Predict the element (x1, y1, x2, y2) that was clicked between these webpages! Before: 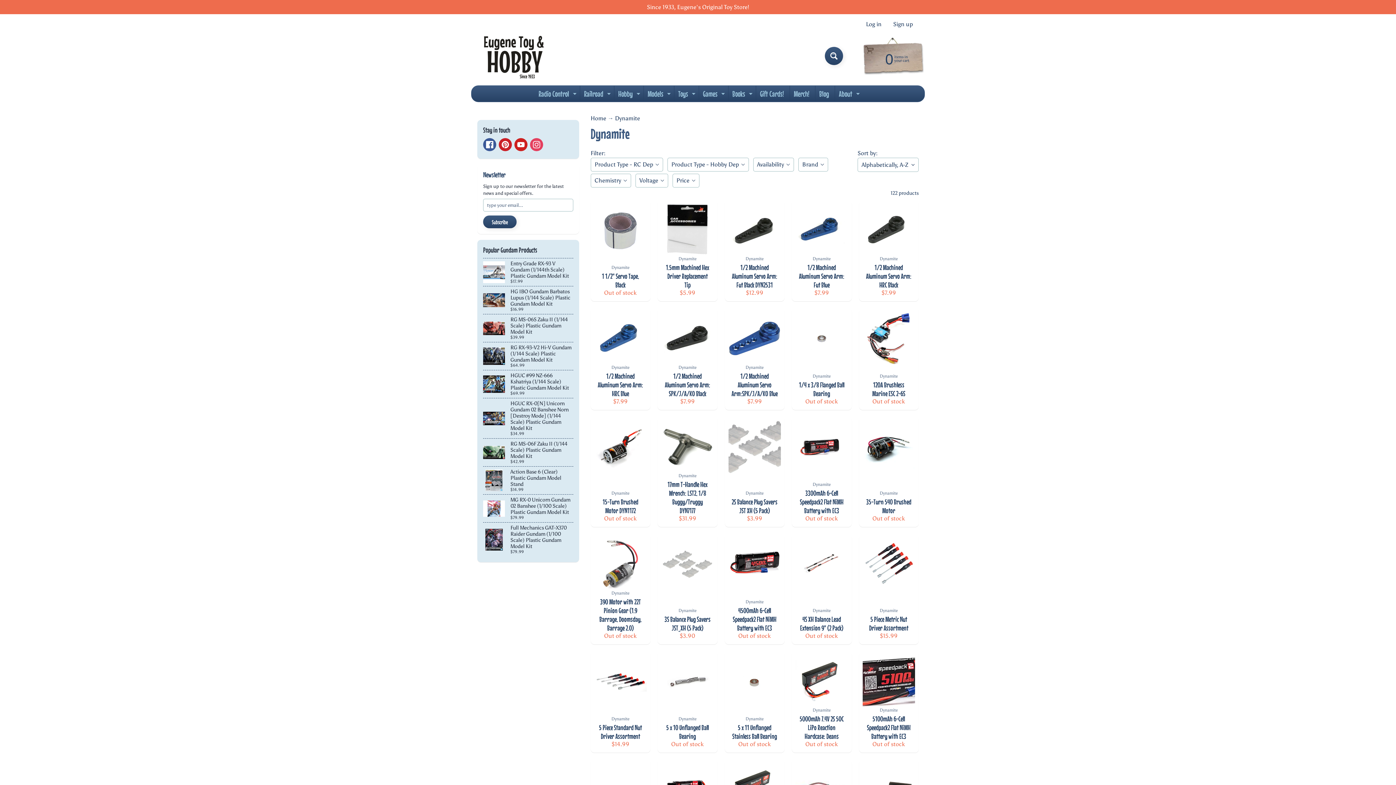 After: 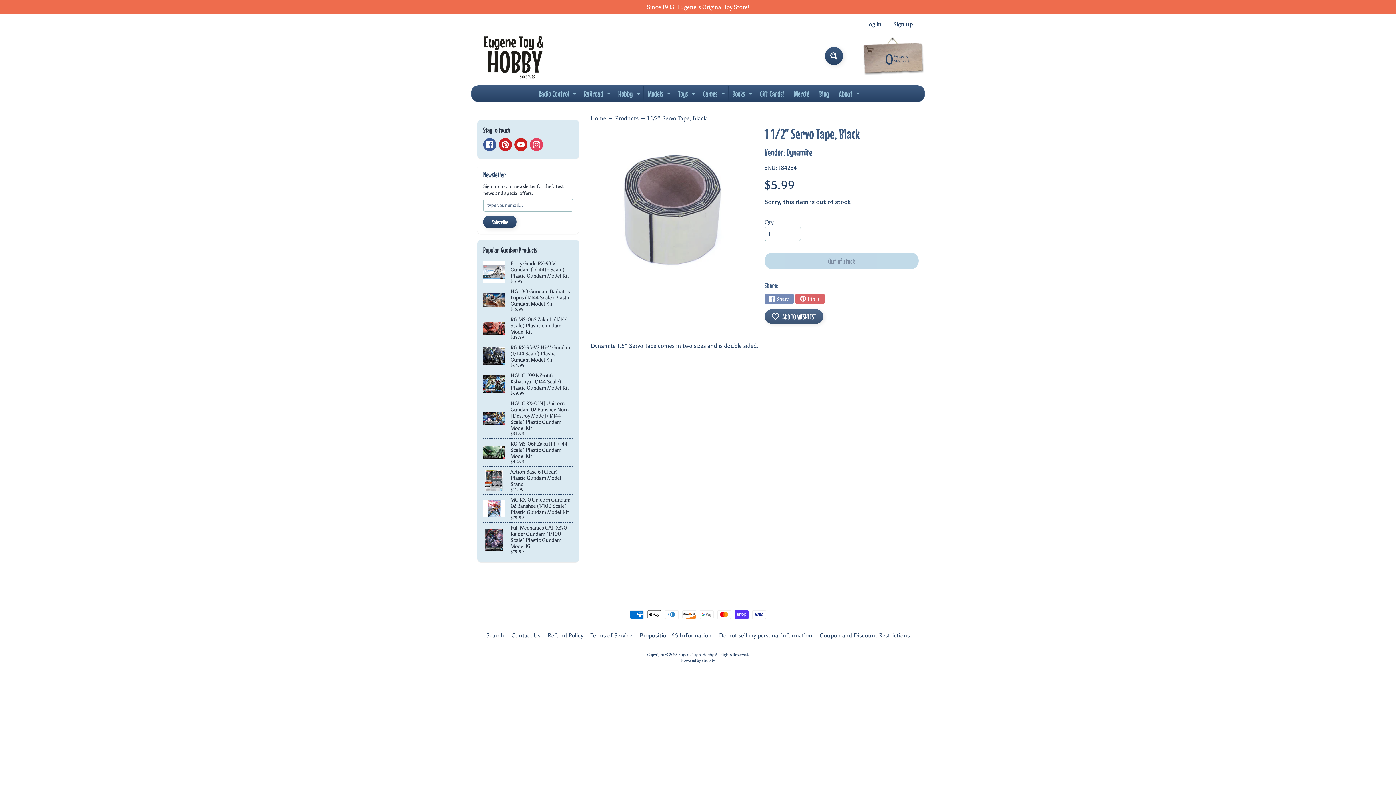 Action: bbox: (590, 200, 650, 301) label: Dynamite
1 1/2" Servo Tape, Black
Out of stock